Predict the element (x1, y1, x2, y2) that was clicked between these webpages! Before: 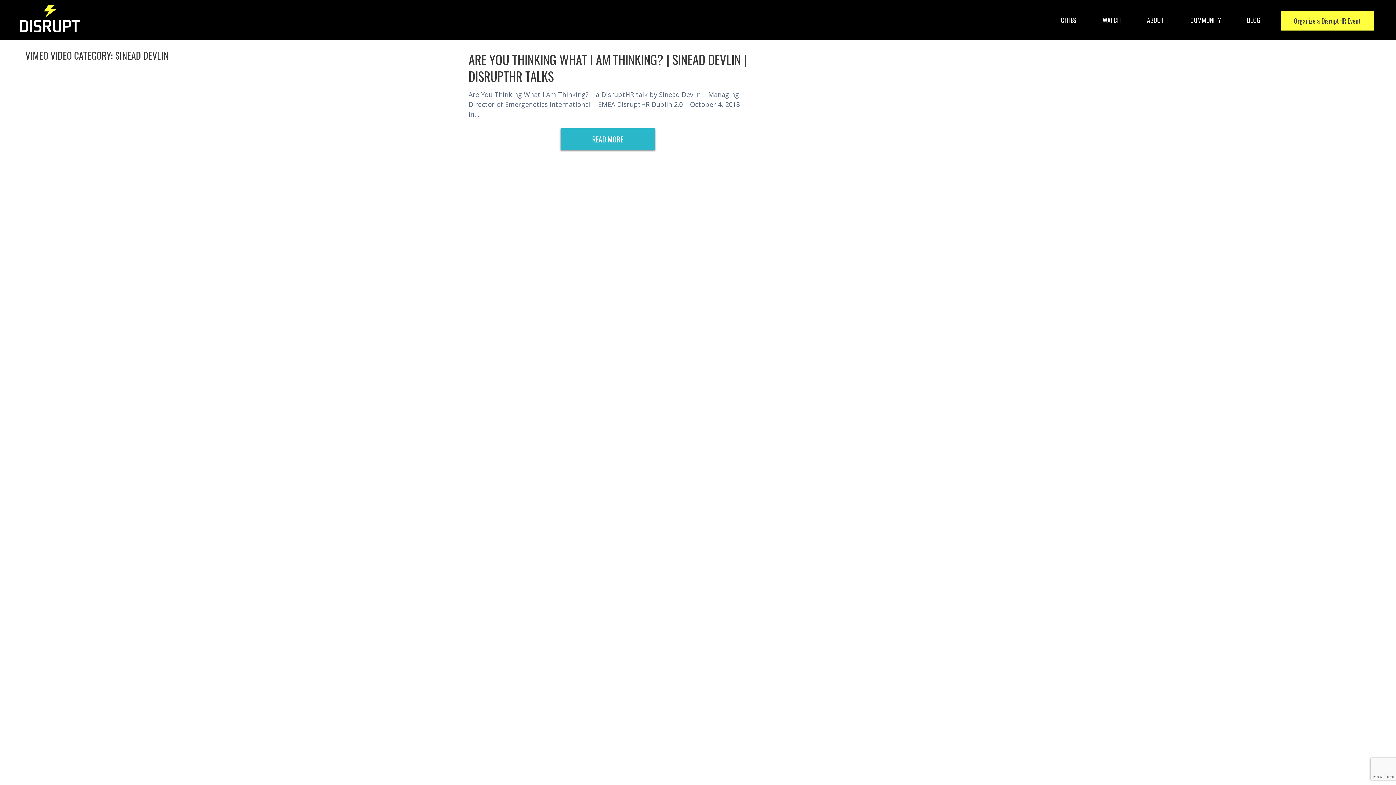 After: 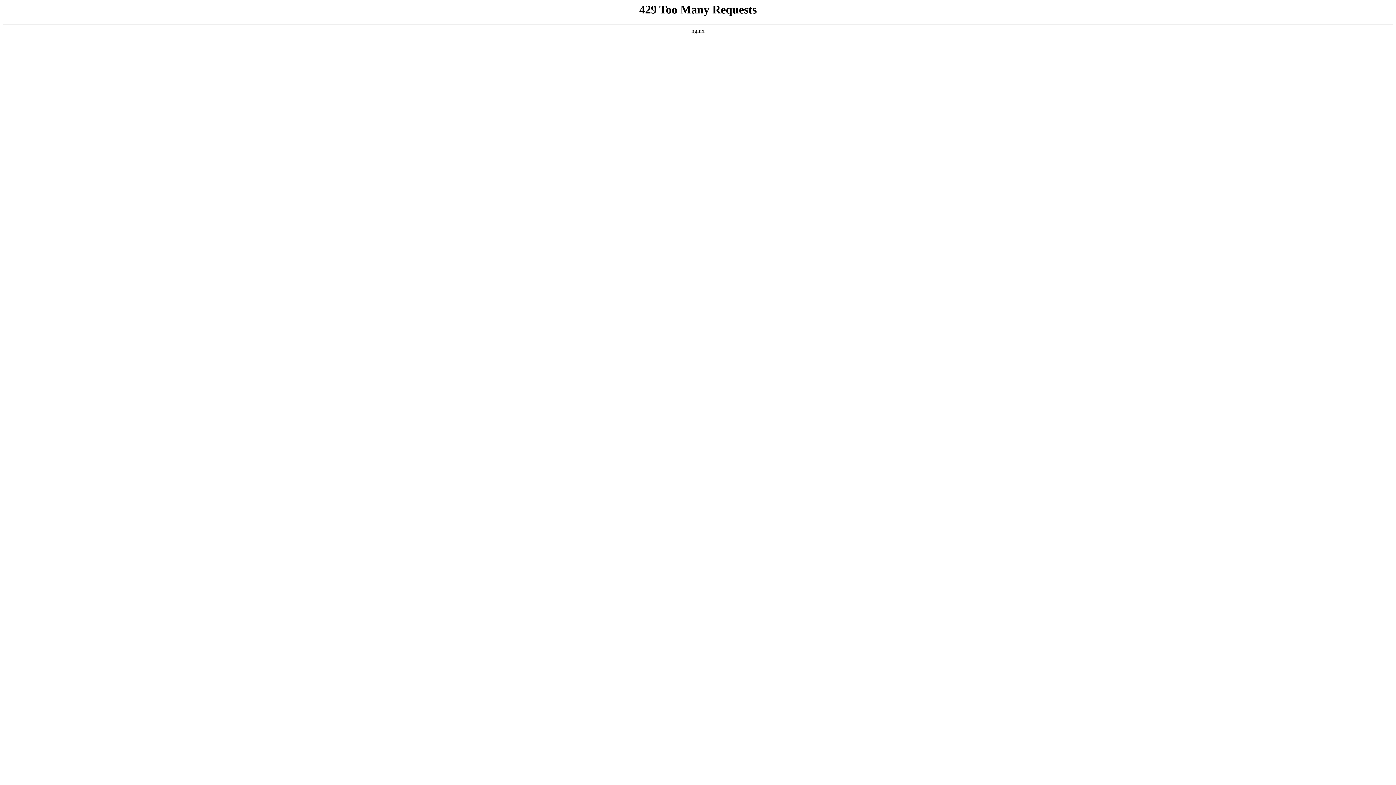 Action: bbox: (179, 50, 457, 160)